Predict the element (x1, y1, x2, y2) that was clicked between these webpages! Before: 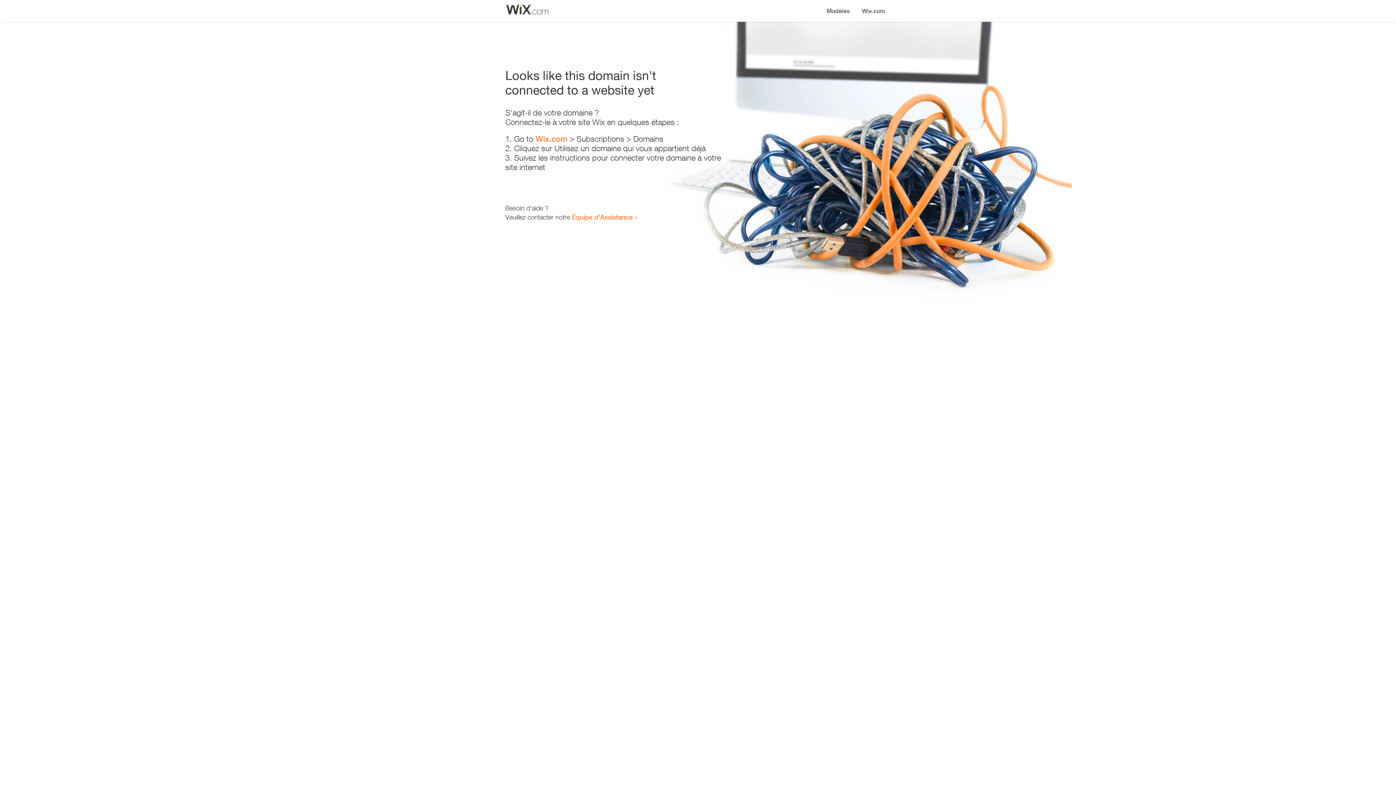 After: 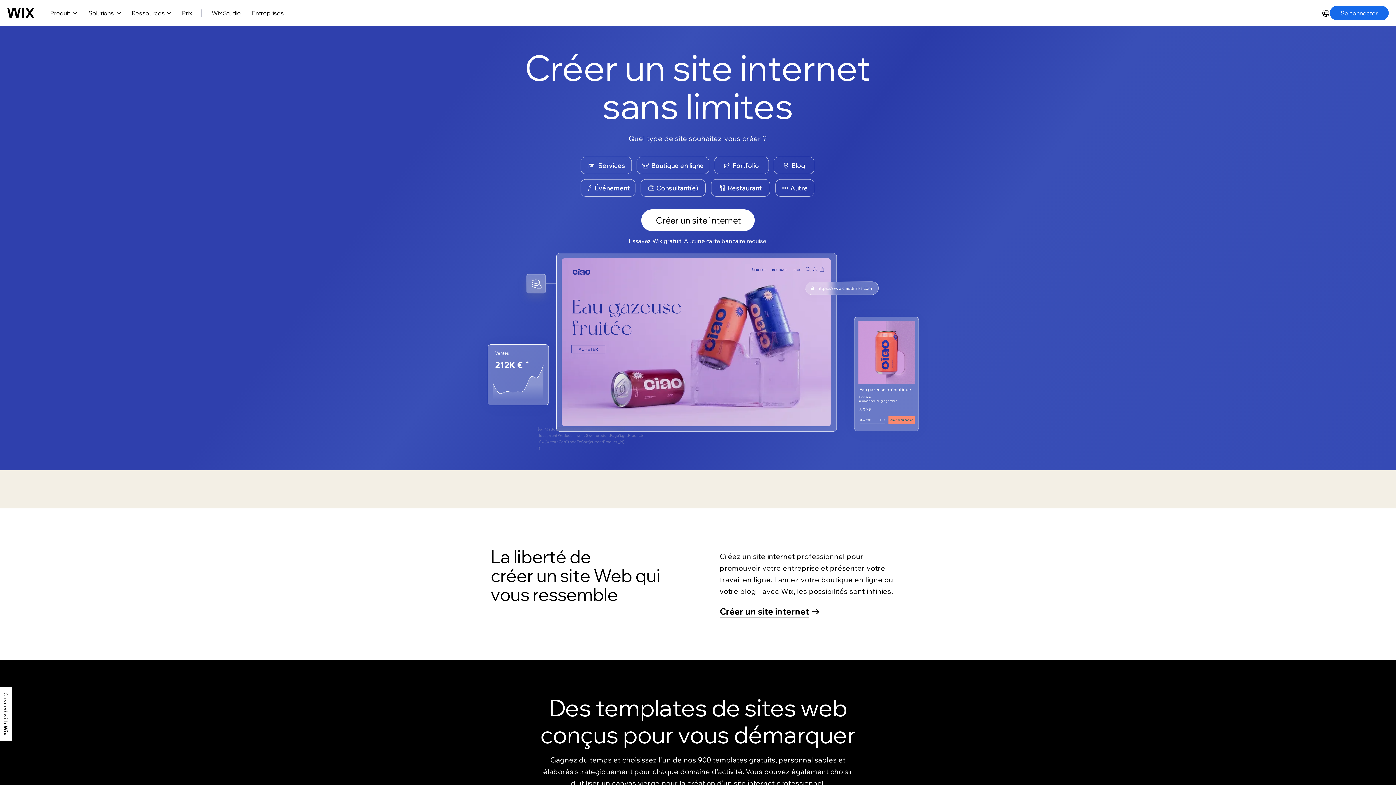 Action: bbox: (856, 0, 890, 14) label: Wix.com